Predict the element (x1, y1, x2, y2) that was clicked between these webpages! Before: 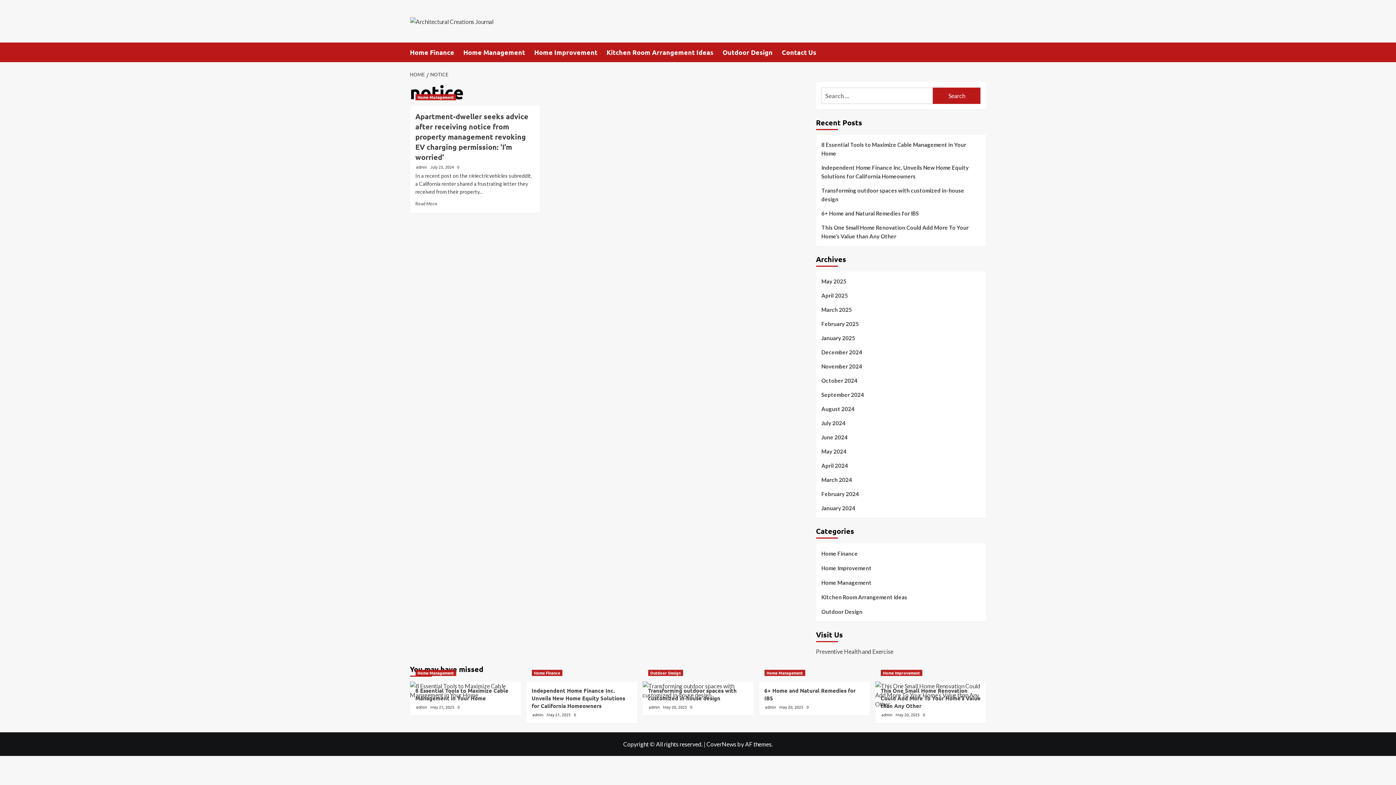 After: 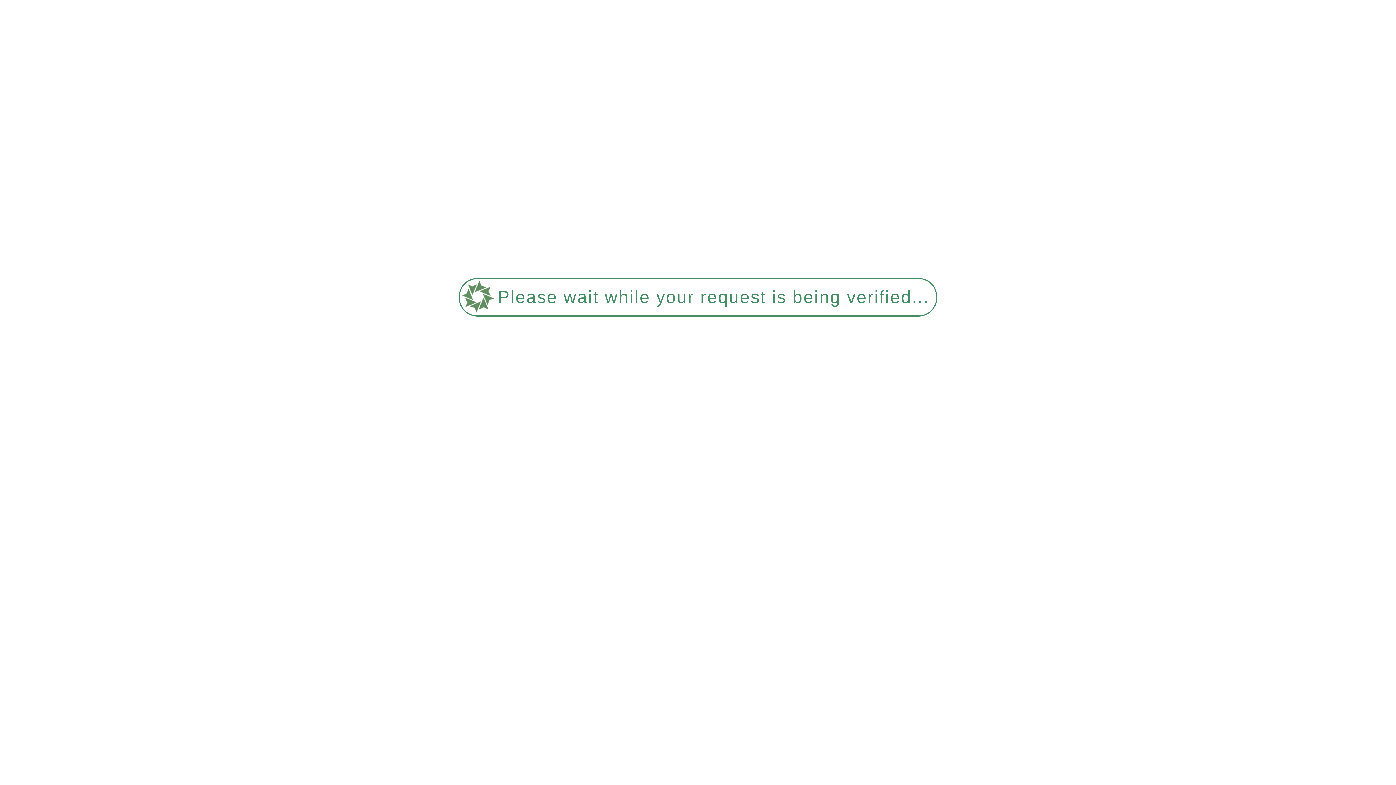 Action: label: 0 bbox: (922, 712, 925, 717)